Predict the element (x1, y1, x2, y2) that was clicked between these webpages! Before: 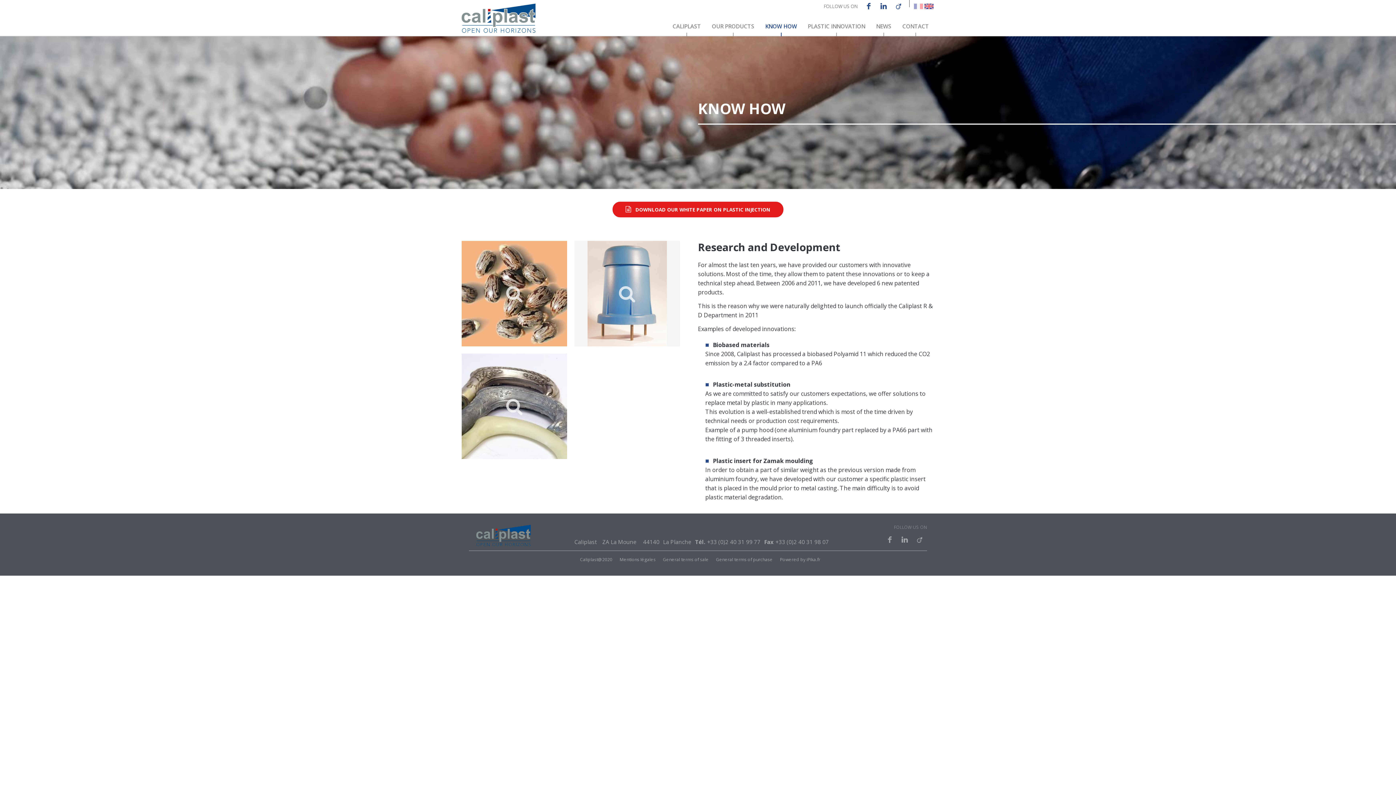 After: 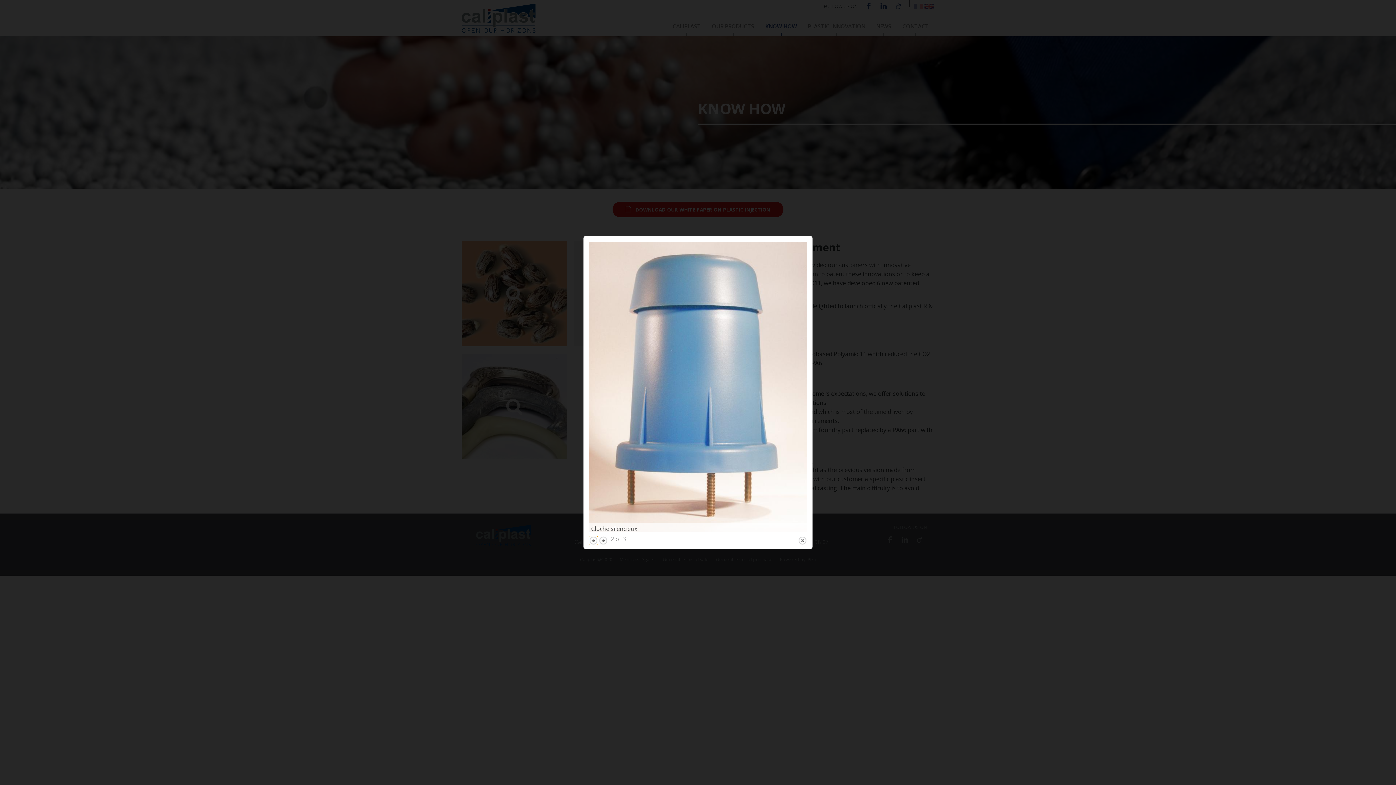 Action: bbox: (574, 241, 680, 346) label: Image
Cloche silencieux